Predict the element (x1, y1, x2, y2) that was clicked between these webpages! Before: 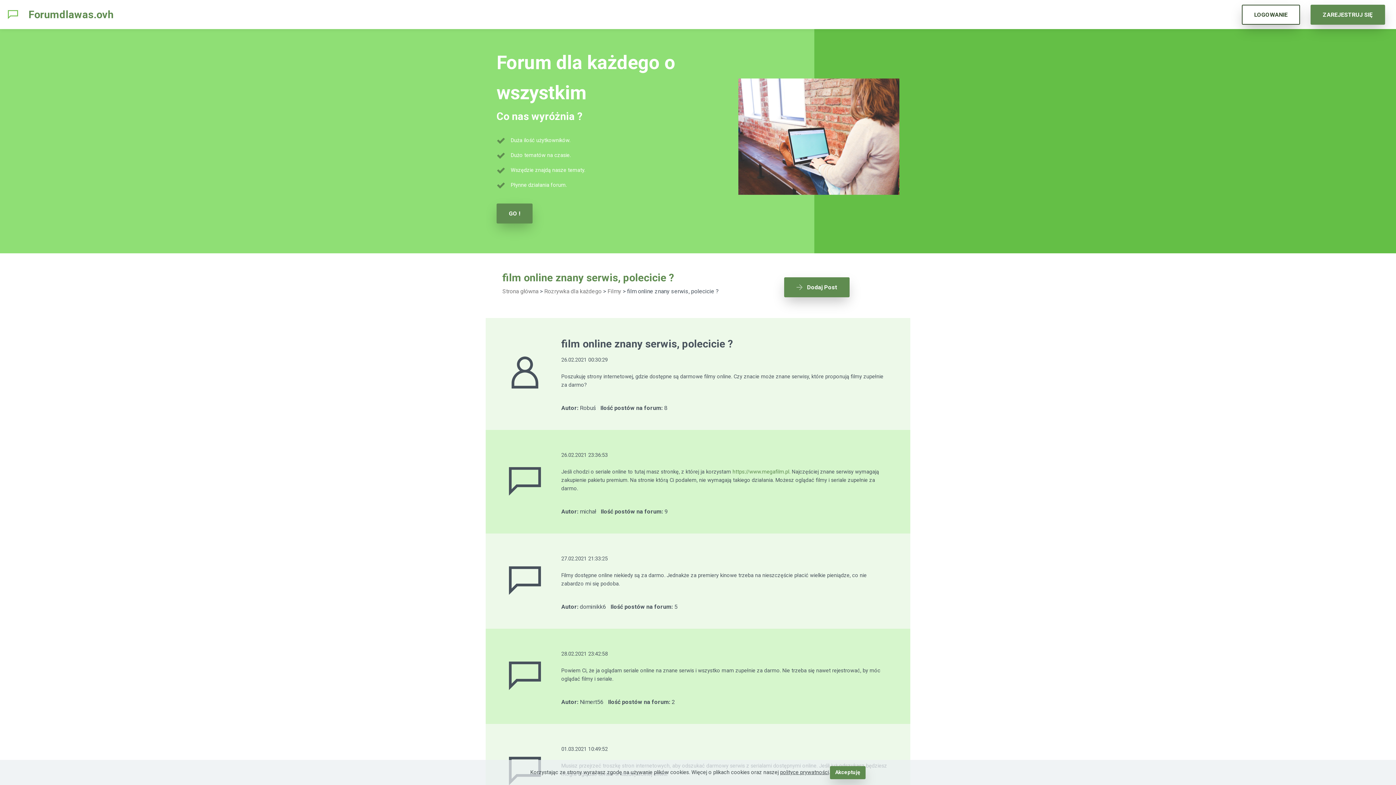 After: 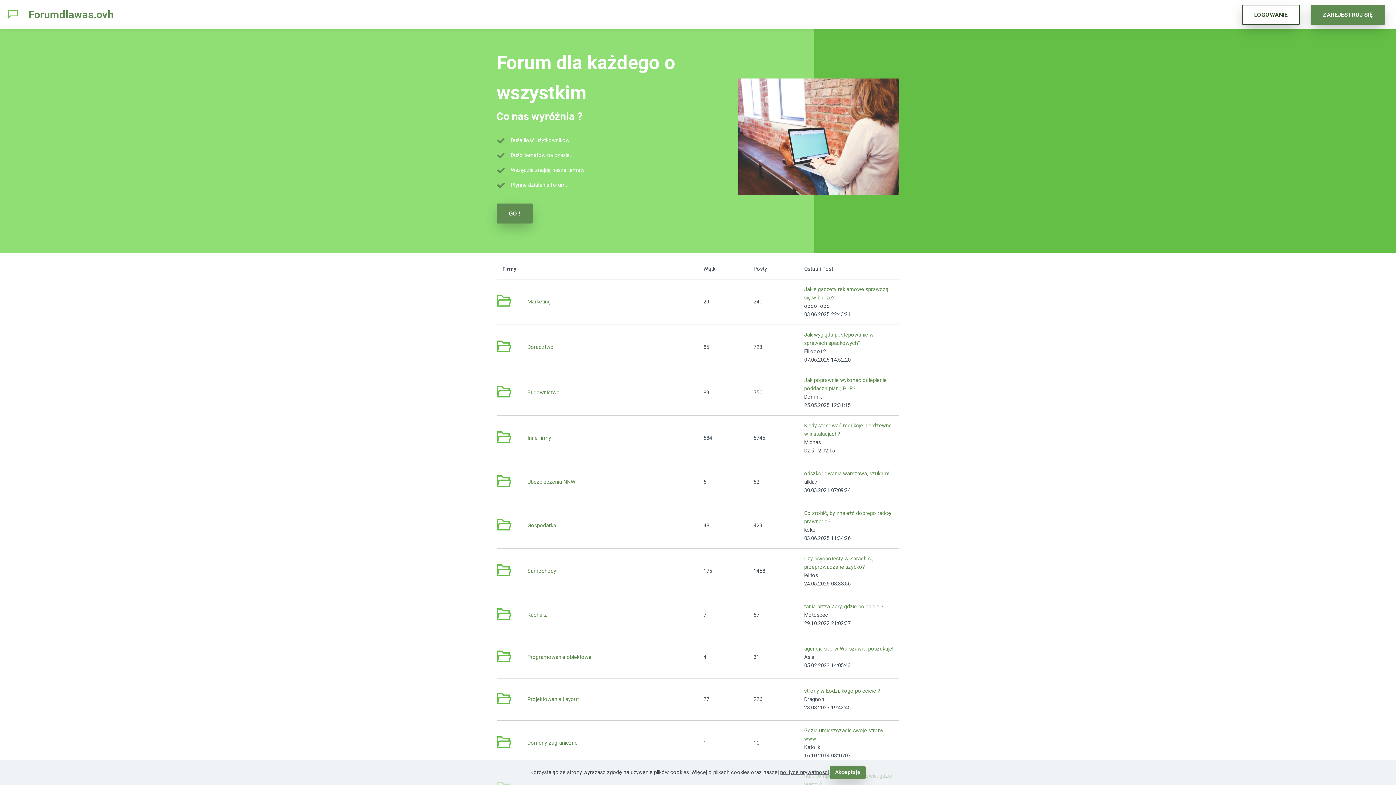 Action: bbox: (502, 287, 538, 294) label: Strona główna